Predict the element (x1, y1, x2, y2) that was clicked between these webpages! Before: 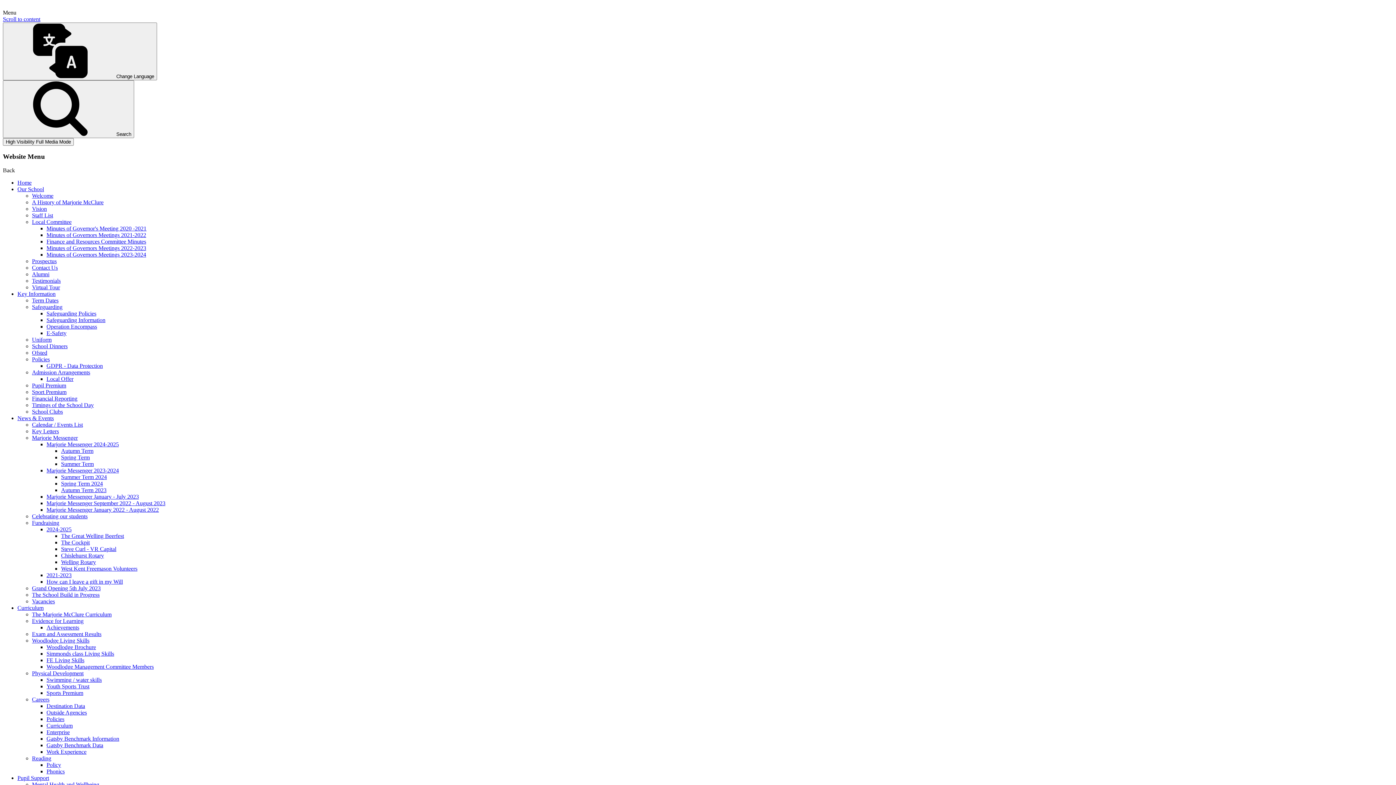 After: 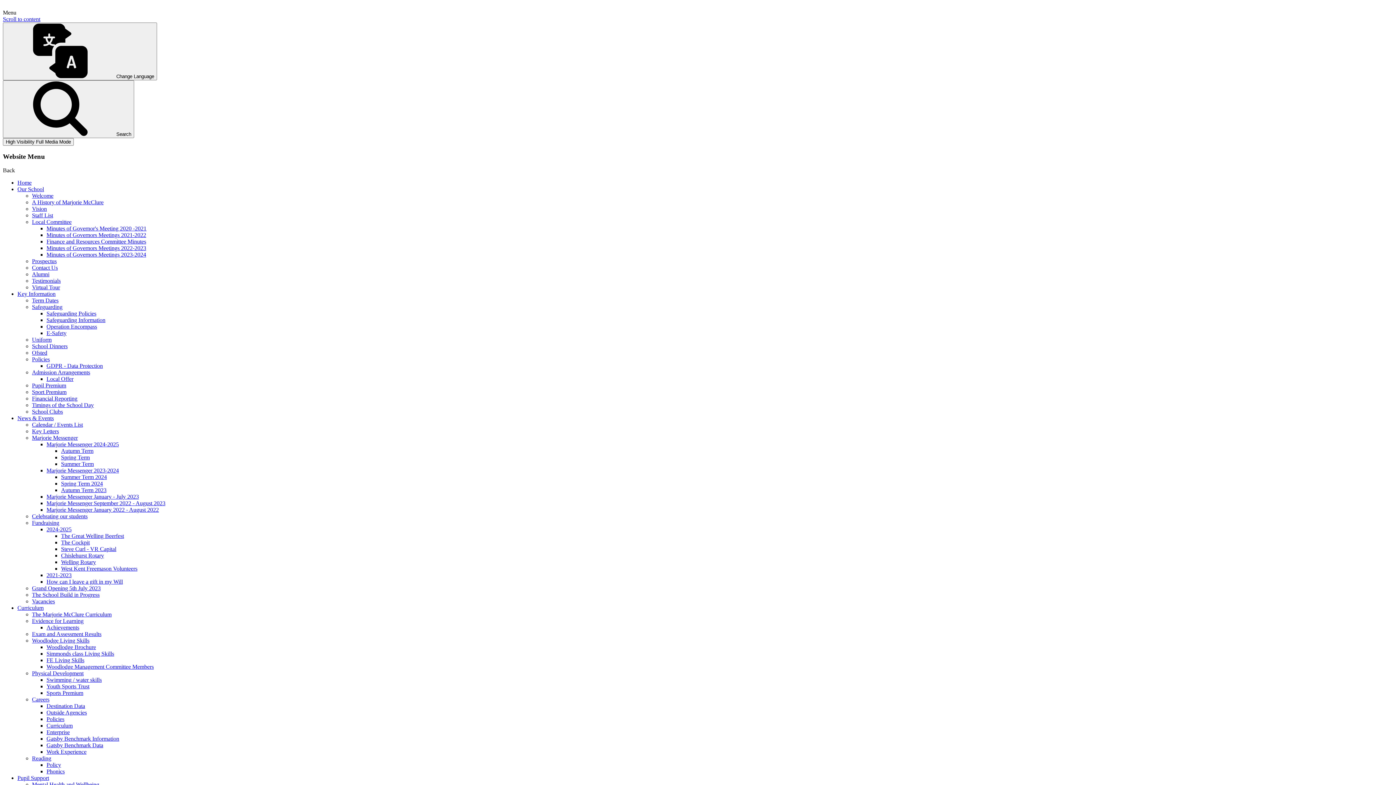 Action: bbox: (46, 749, 86, 755) label: Work Experience